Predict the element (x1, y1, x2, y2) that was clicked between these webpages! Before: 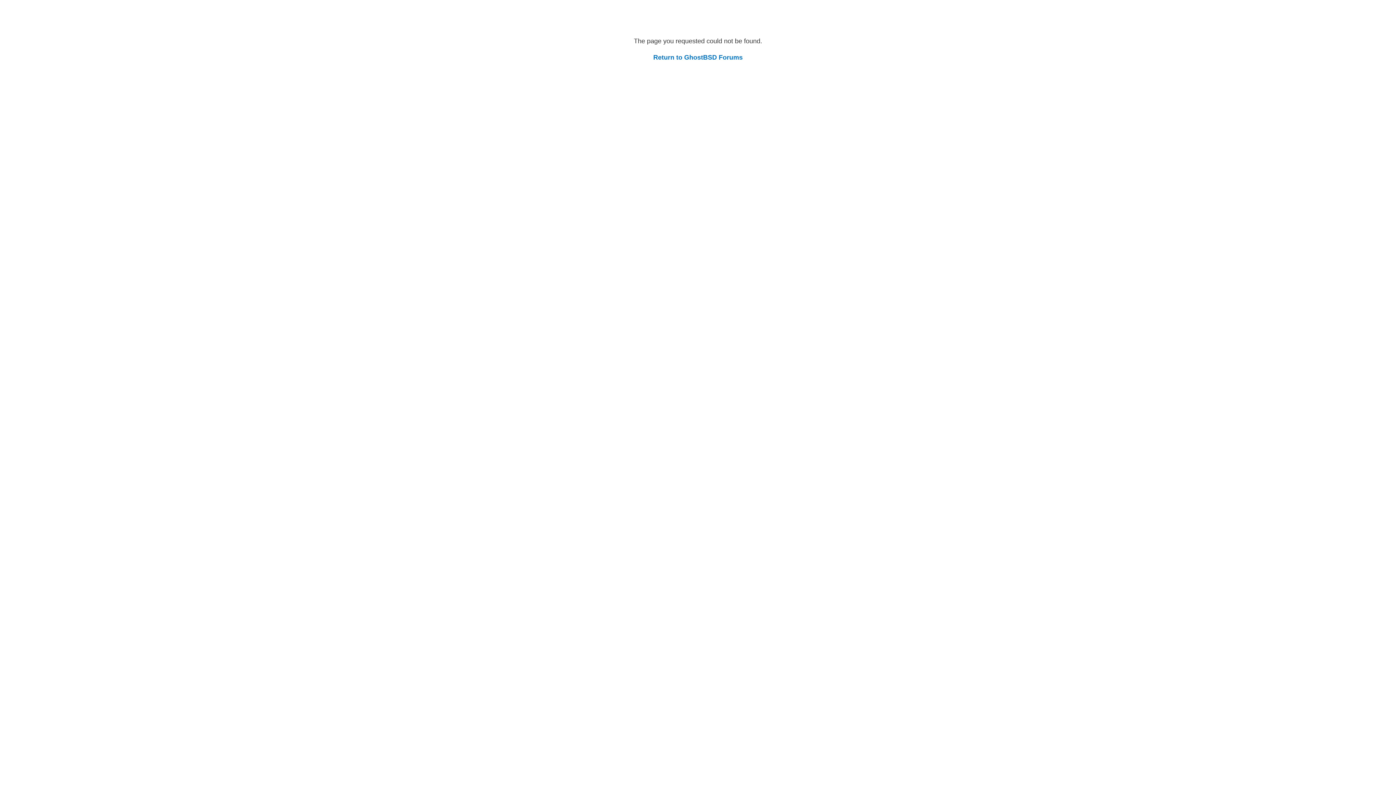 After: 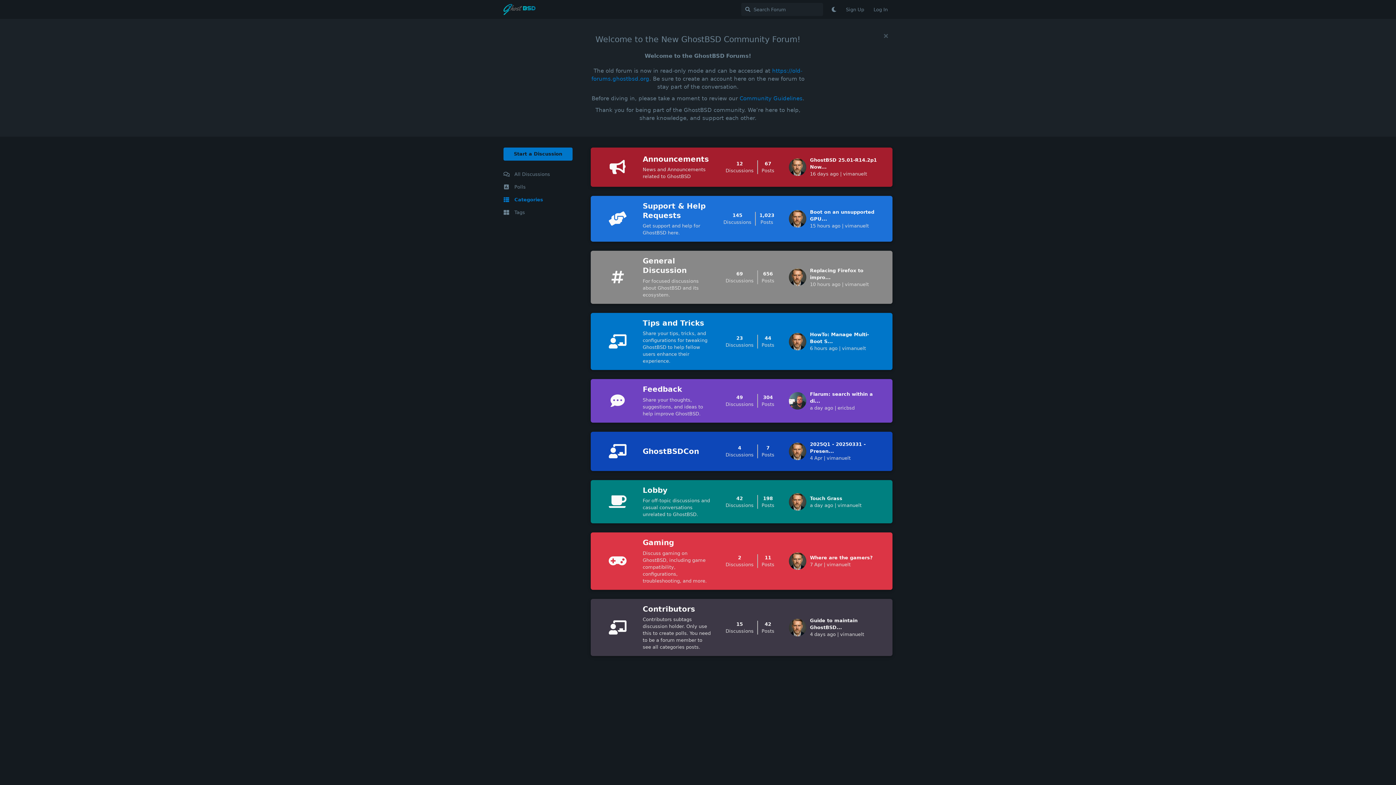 Action: bbox: (653, 53, 742, 61) label: Return to GhostBSD Forums